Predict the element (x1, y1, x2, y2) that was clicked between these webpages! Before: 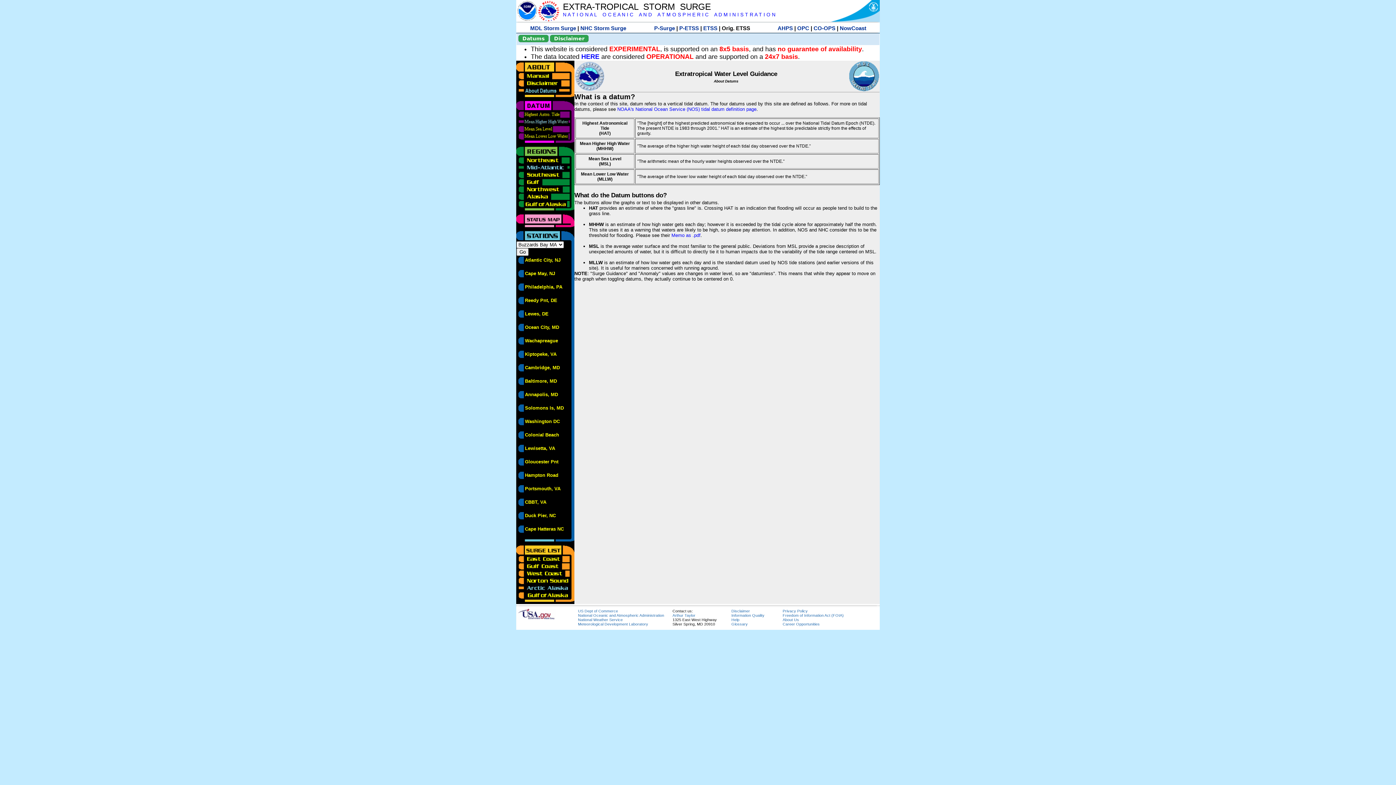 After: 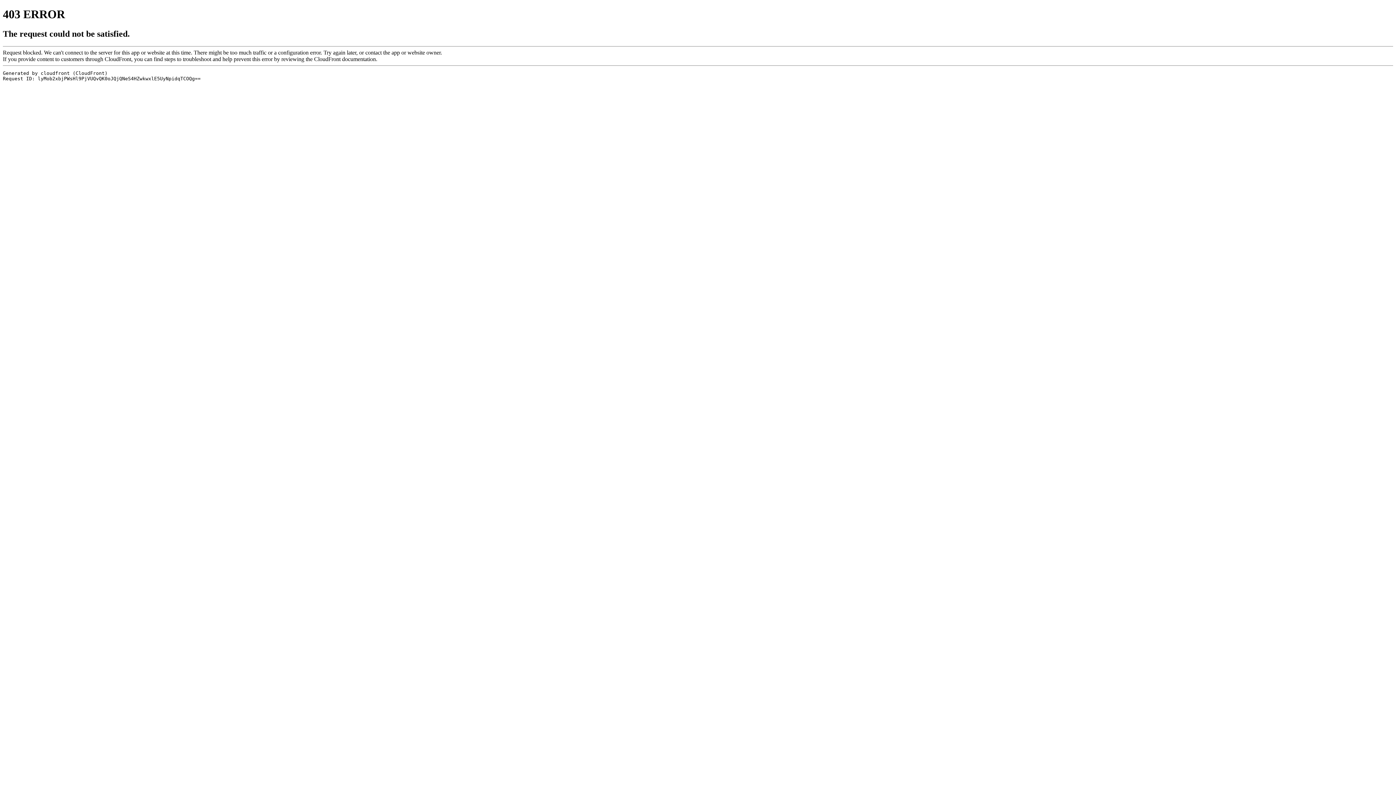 Action: label: Information Quality bbox: (731, 613, 764, 617)